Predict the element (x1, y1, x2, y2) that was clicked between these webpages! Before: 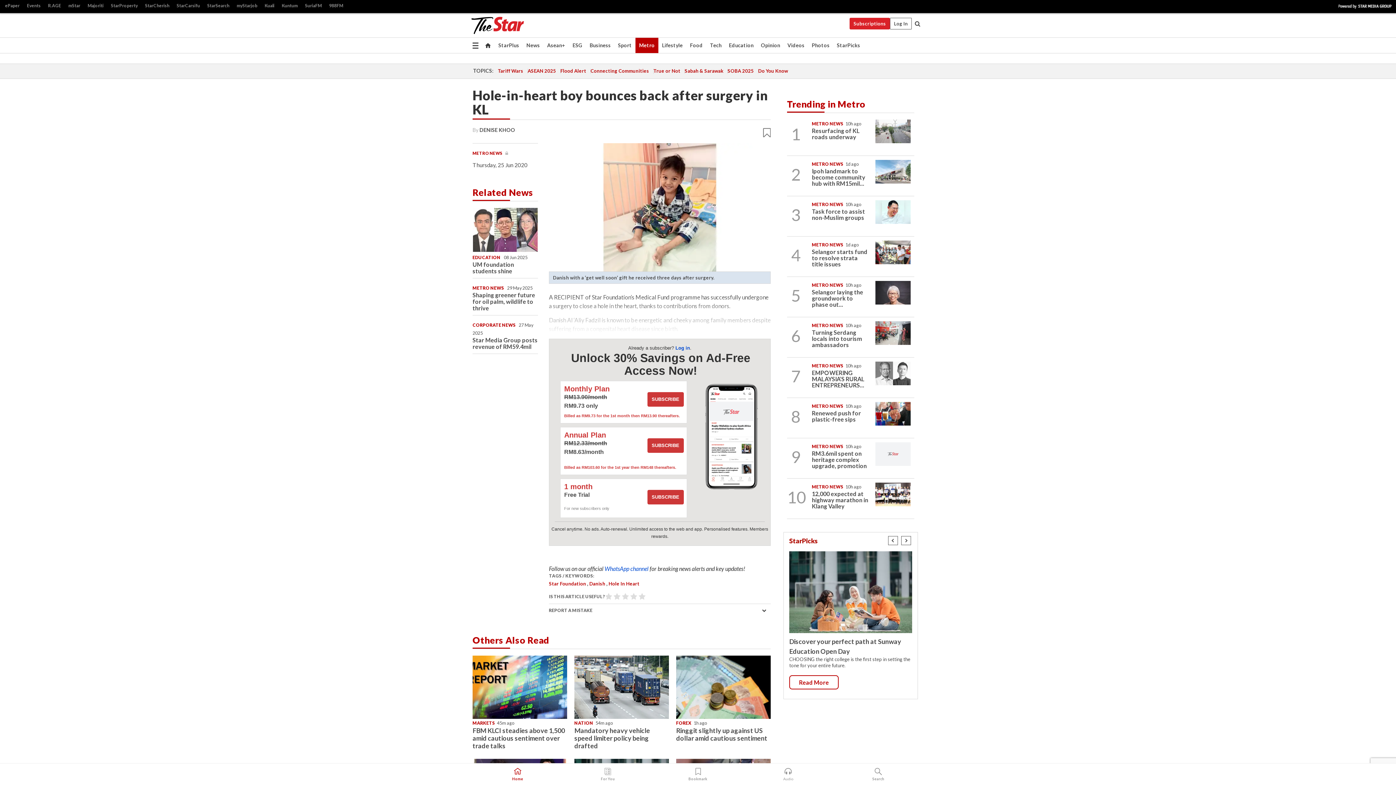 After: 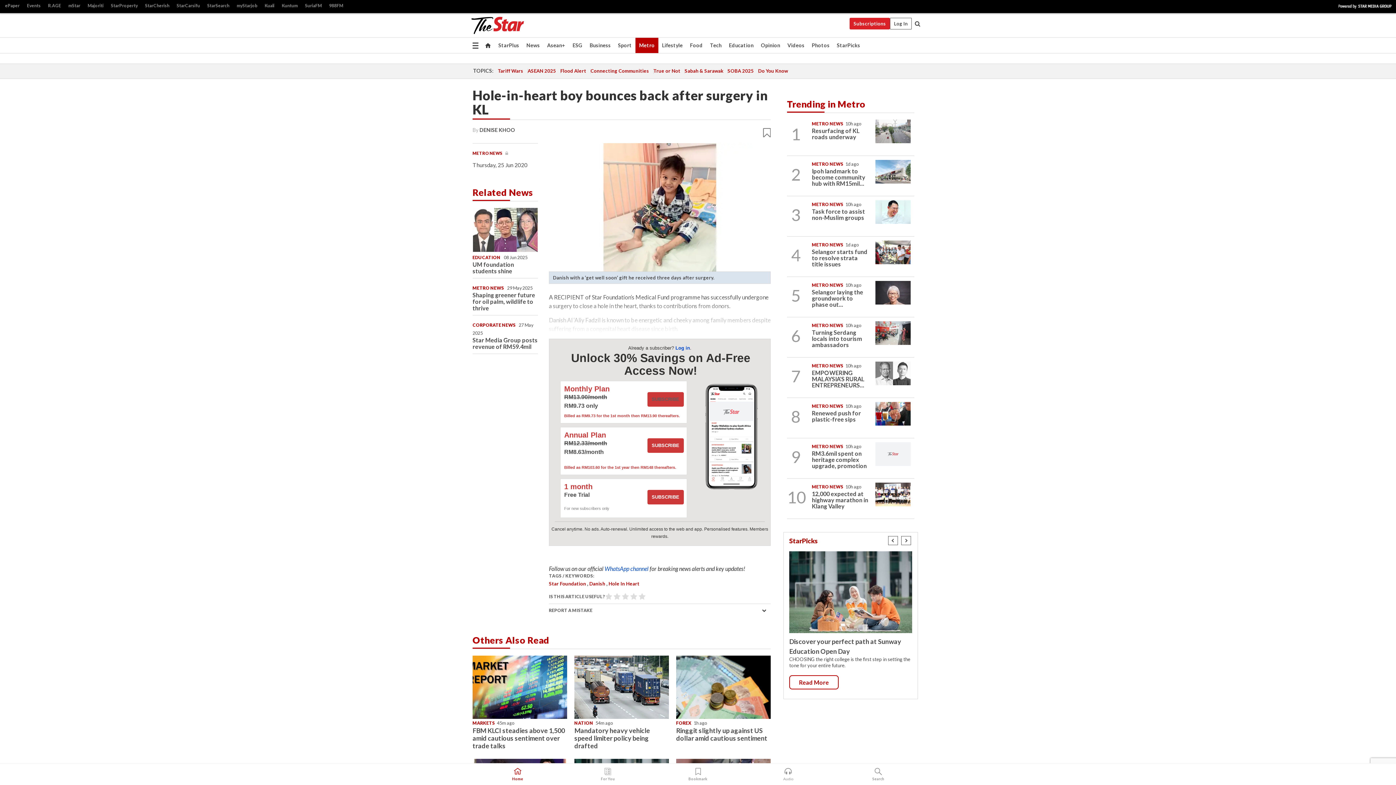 Action: bbox: (647, 392, 683, 406) label: SUBSCRIBE